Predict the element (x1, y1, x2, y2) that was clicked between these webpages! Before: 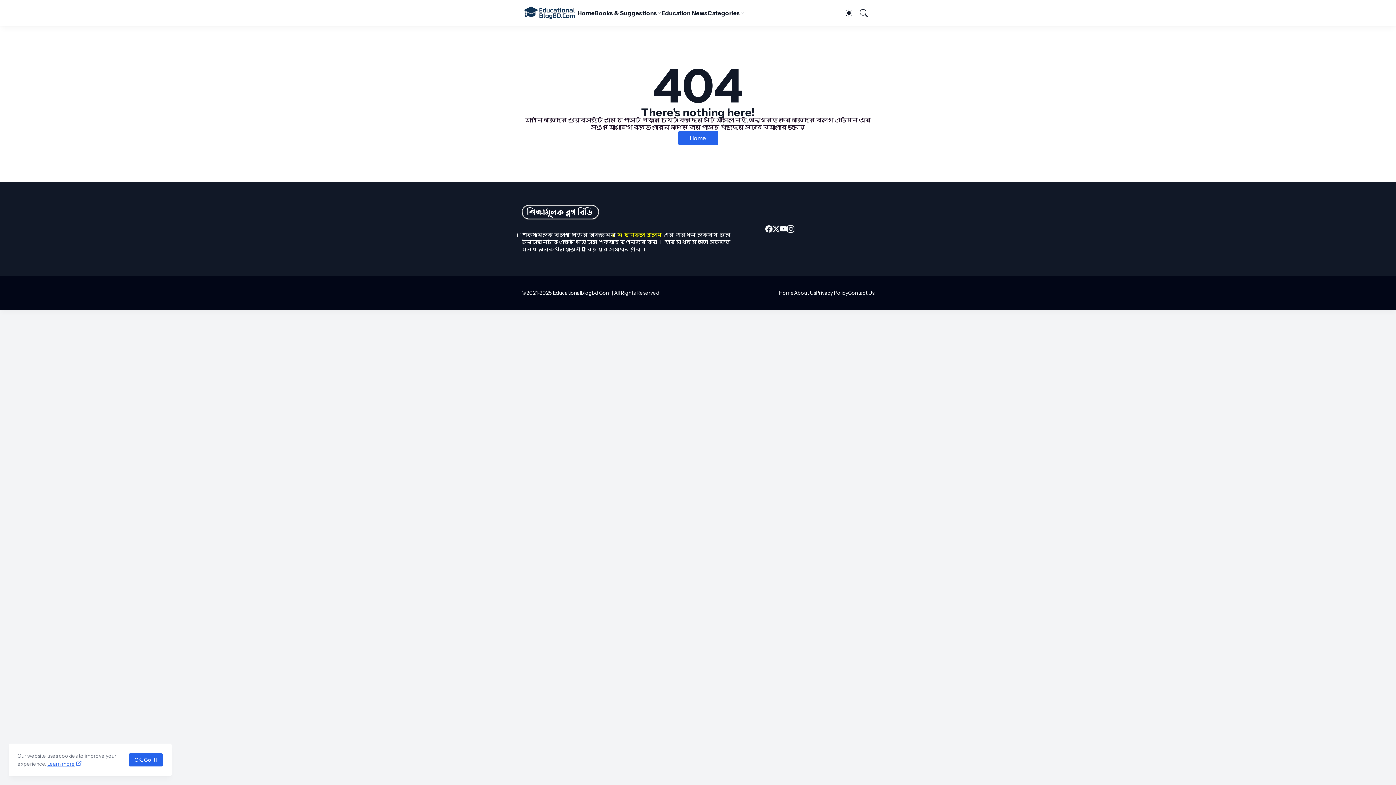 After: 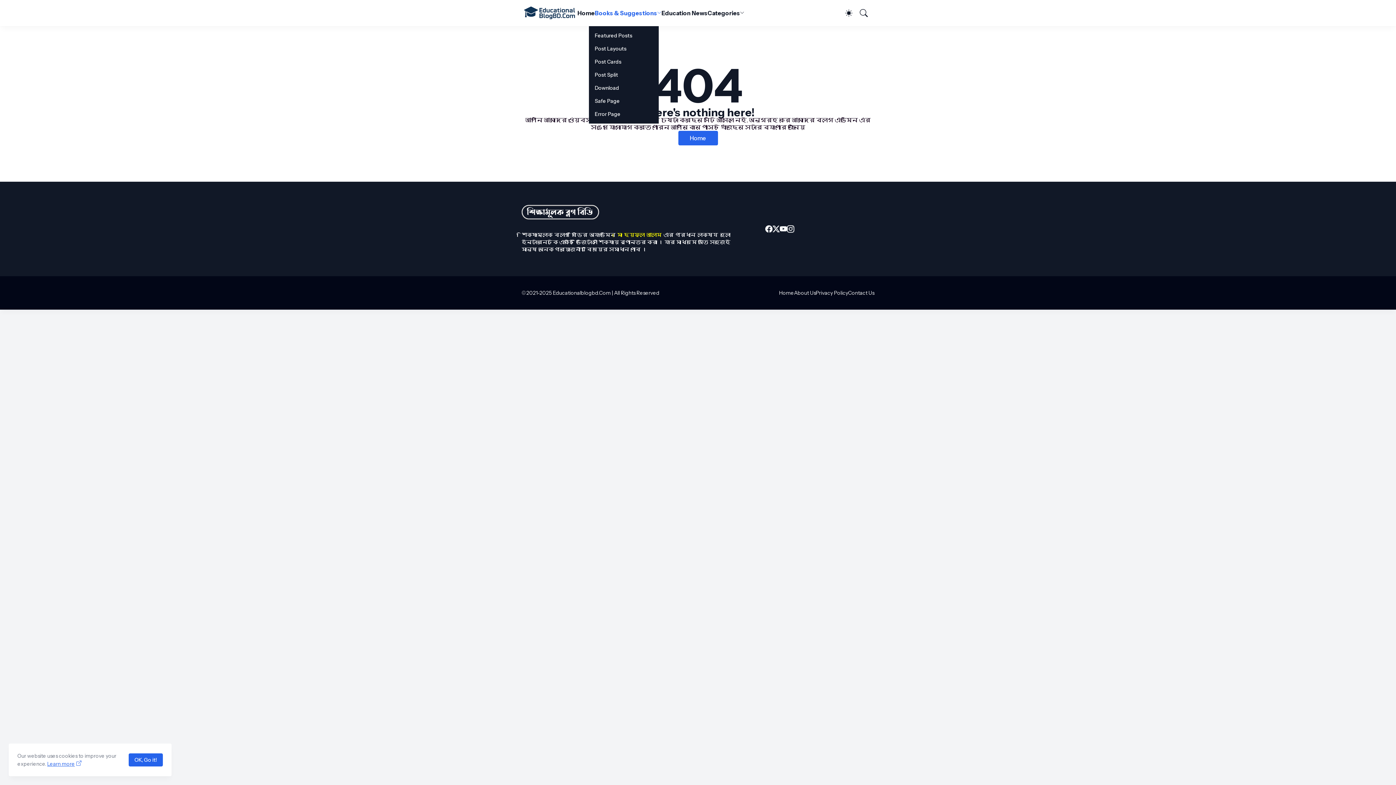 Action: bbox: (594, 0, 661, 26) label: Books & Suggestions